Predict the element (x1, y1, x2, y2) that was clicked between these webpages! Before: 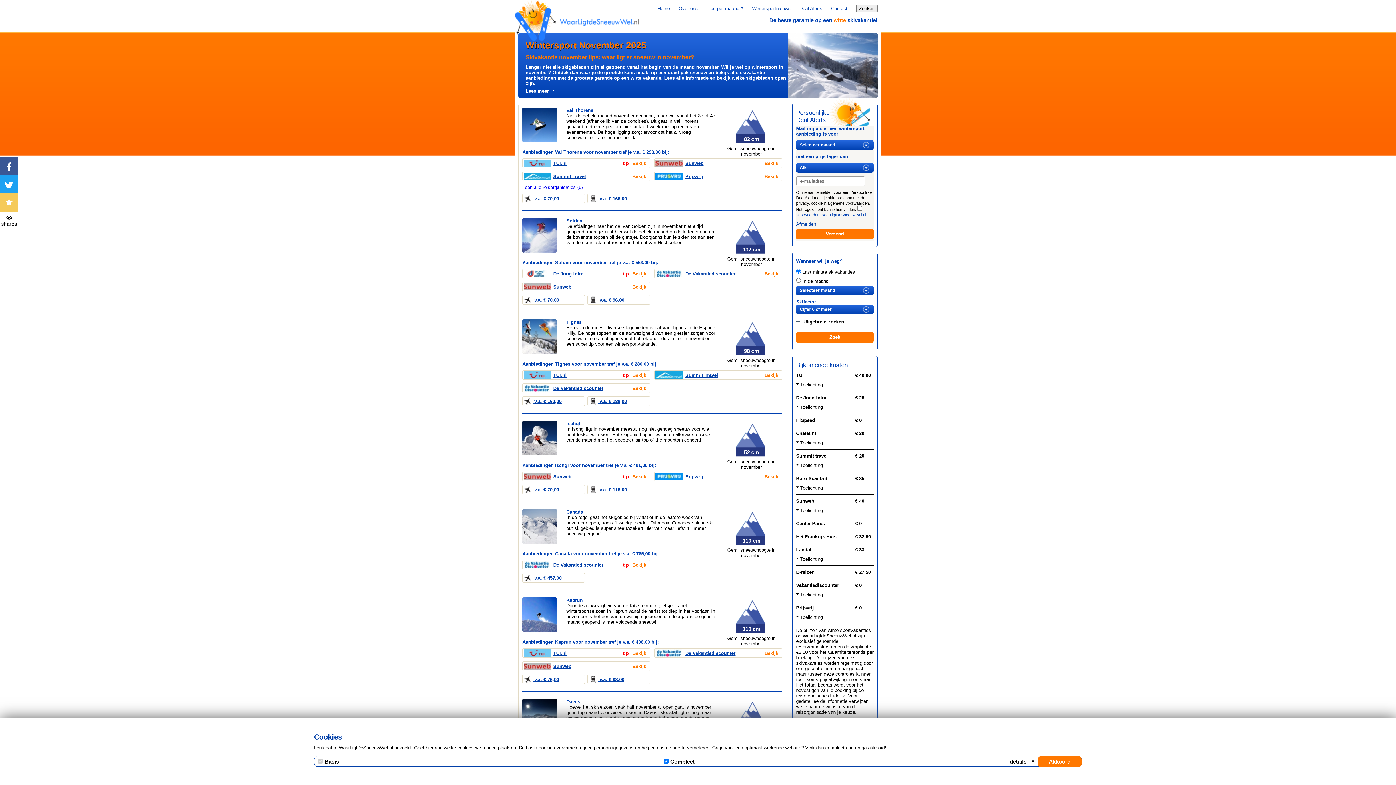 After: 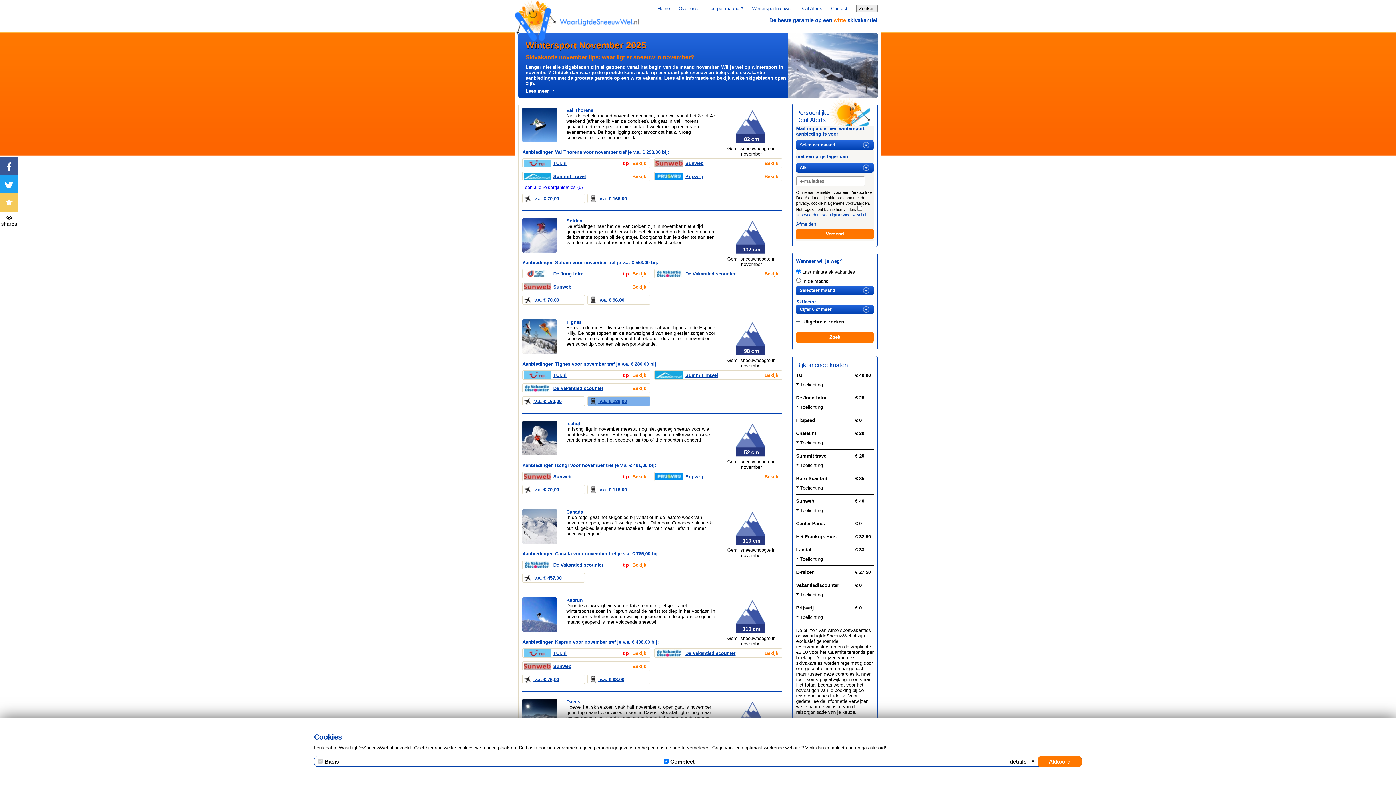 Action: bbox: (588, 398, 627, 404) label:  v.a. € 186,00